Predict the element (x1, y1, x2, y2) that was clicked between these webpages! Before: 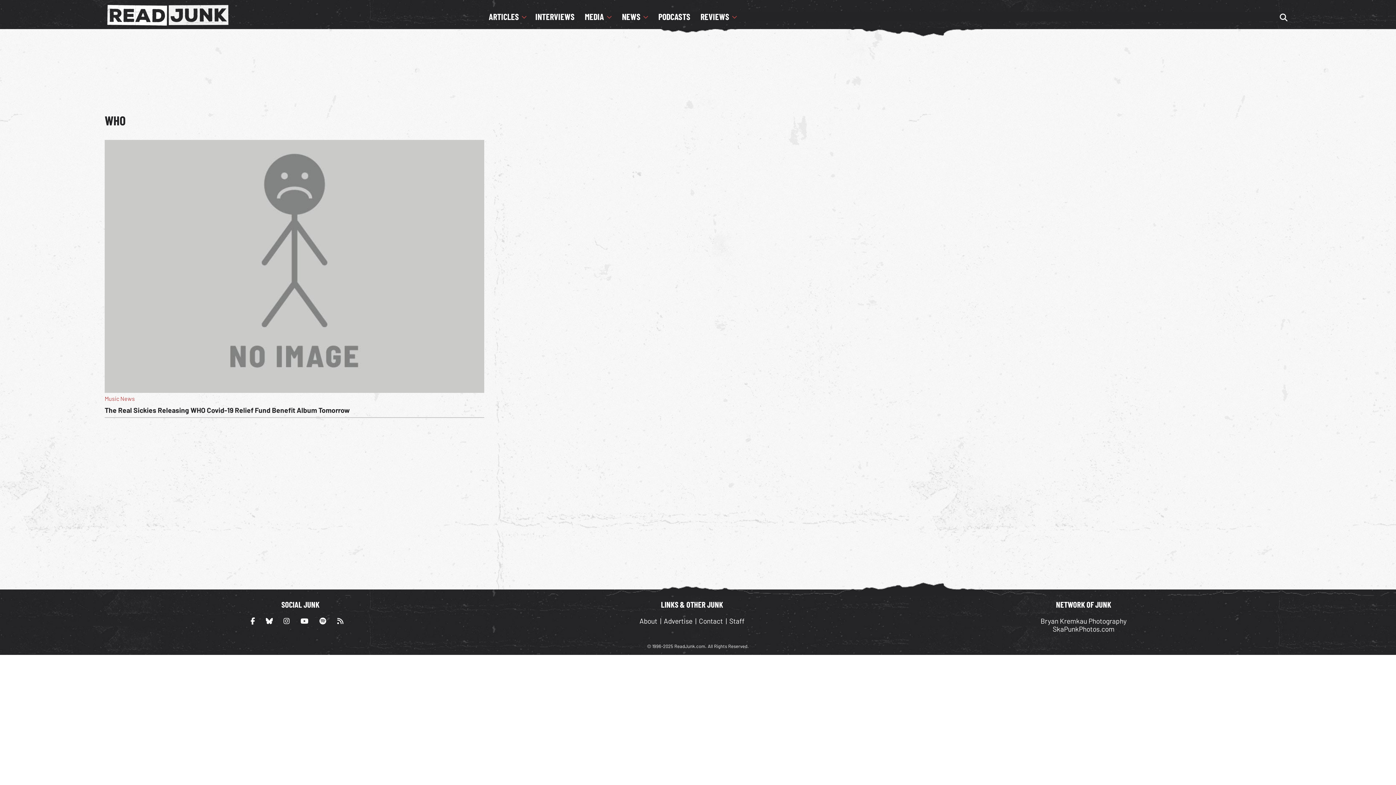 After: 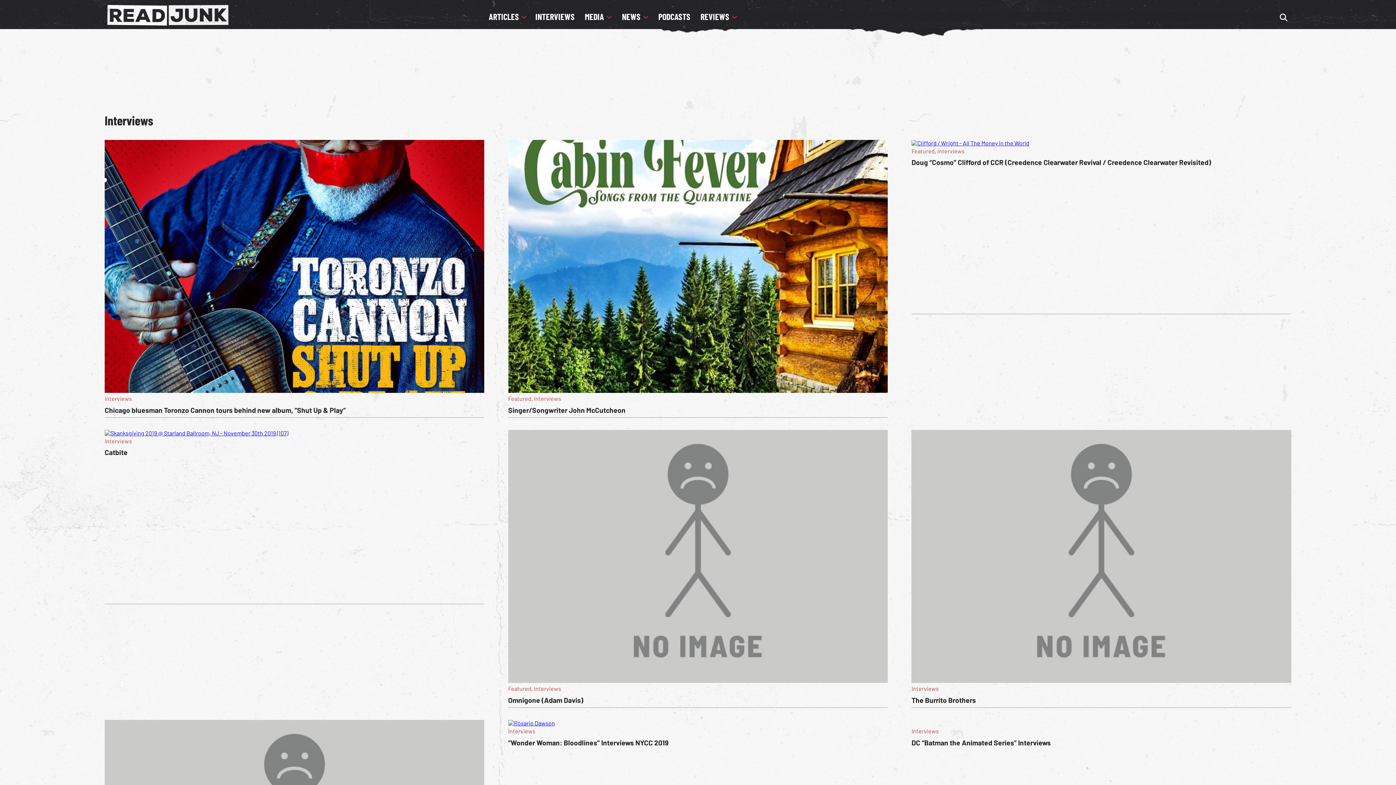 Action: label: INTERVIEWS bbox: (531, 11, 579, 21)